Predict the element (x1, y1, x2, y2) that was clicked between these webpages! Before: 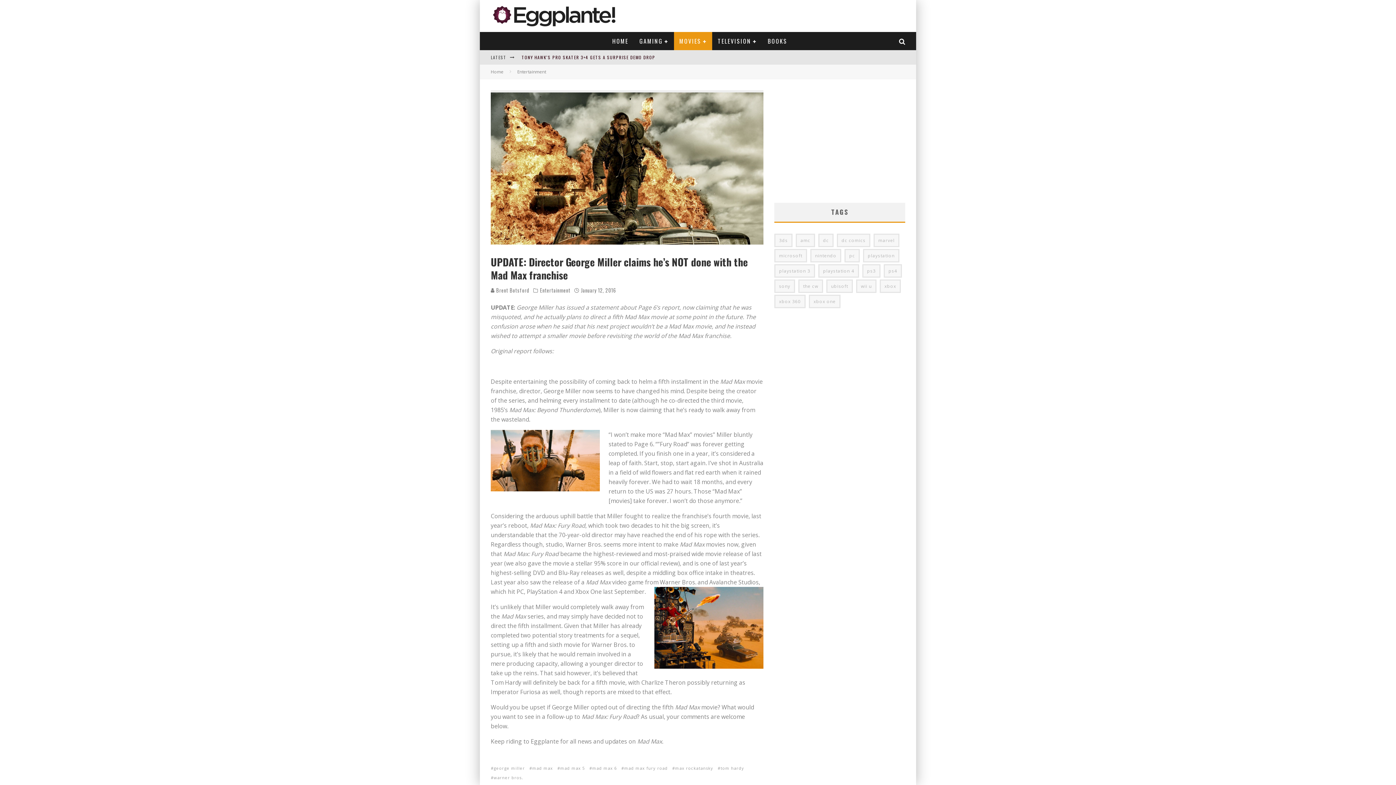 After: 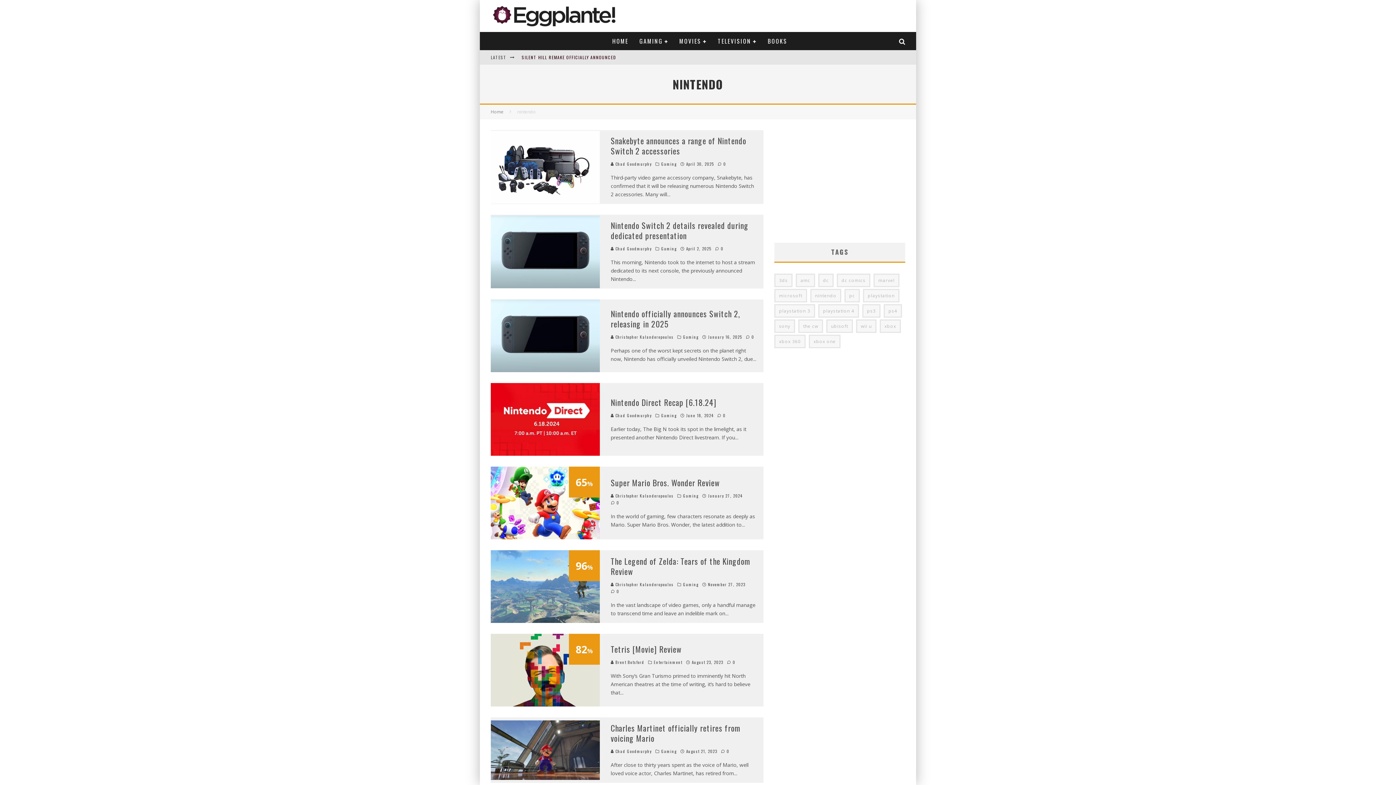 Action: label: nintendo (741 items) bbox: (810, 249, 841, 262)